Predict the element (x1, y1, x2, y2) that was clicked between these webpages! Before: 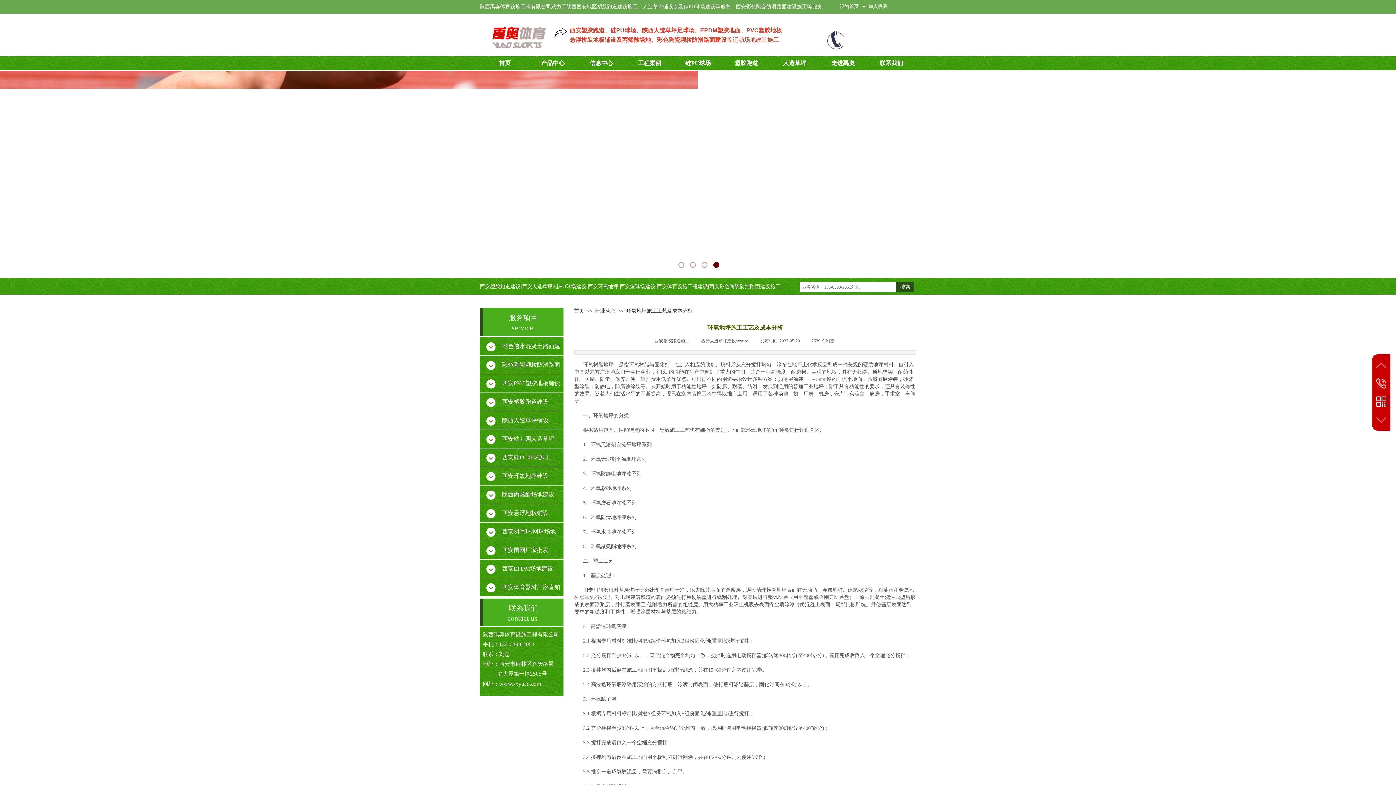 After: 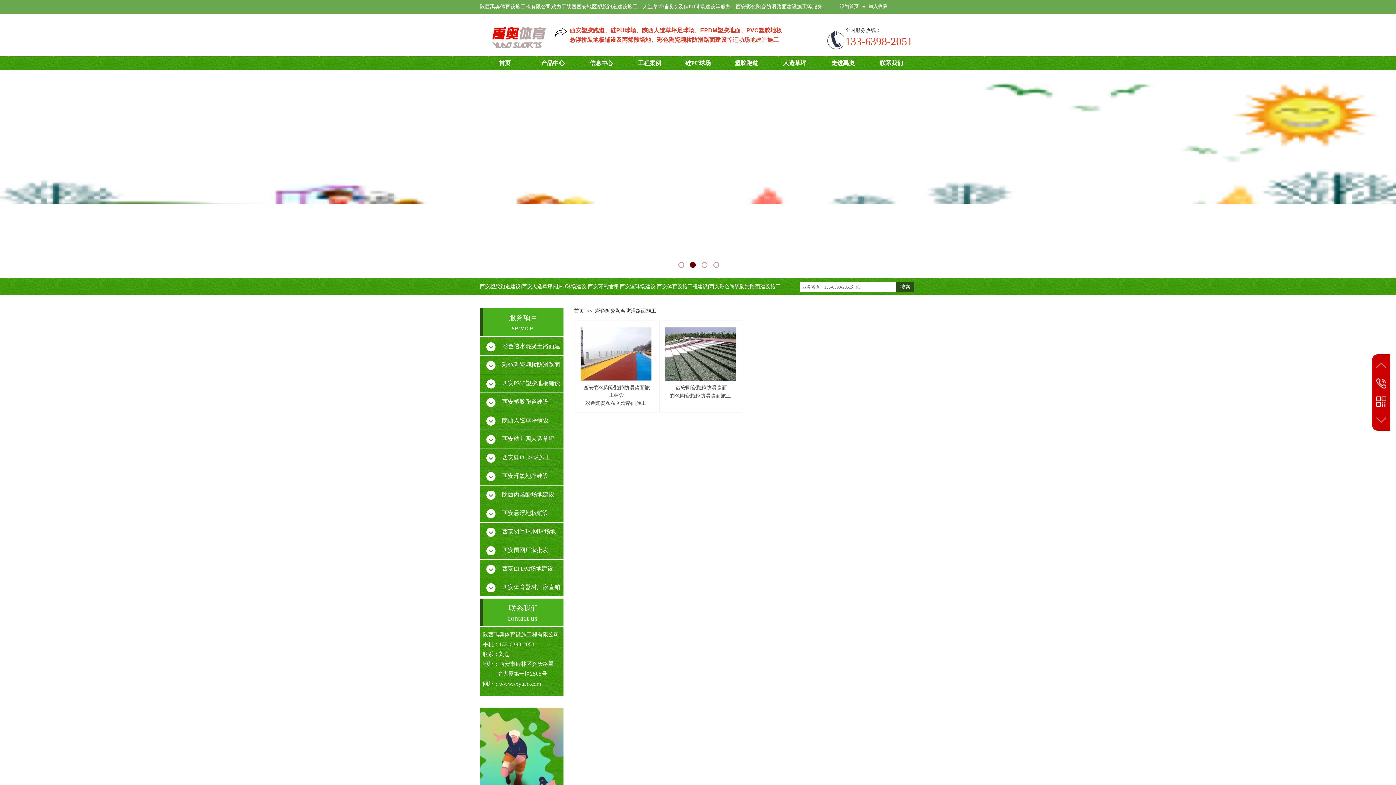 Action: bbox: (480, 356, 563, 374) label: 彩色陶瓷颗粒防滑路面施工